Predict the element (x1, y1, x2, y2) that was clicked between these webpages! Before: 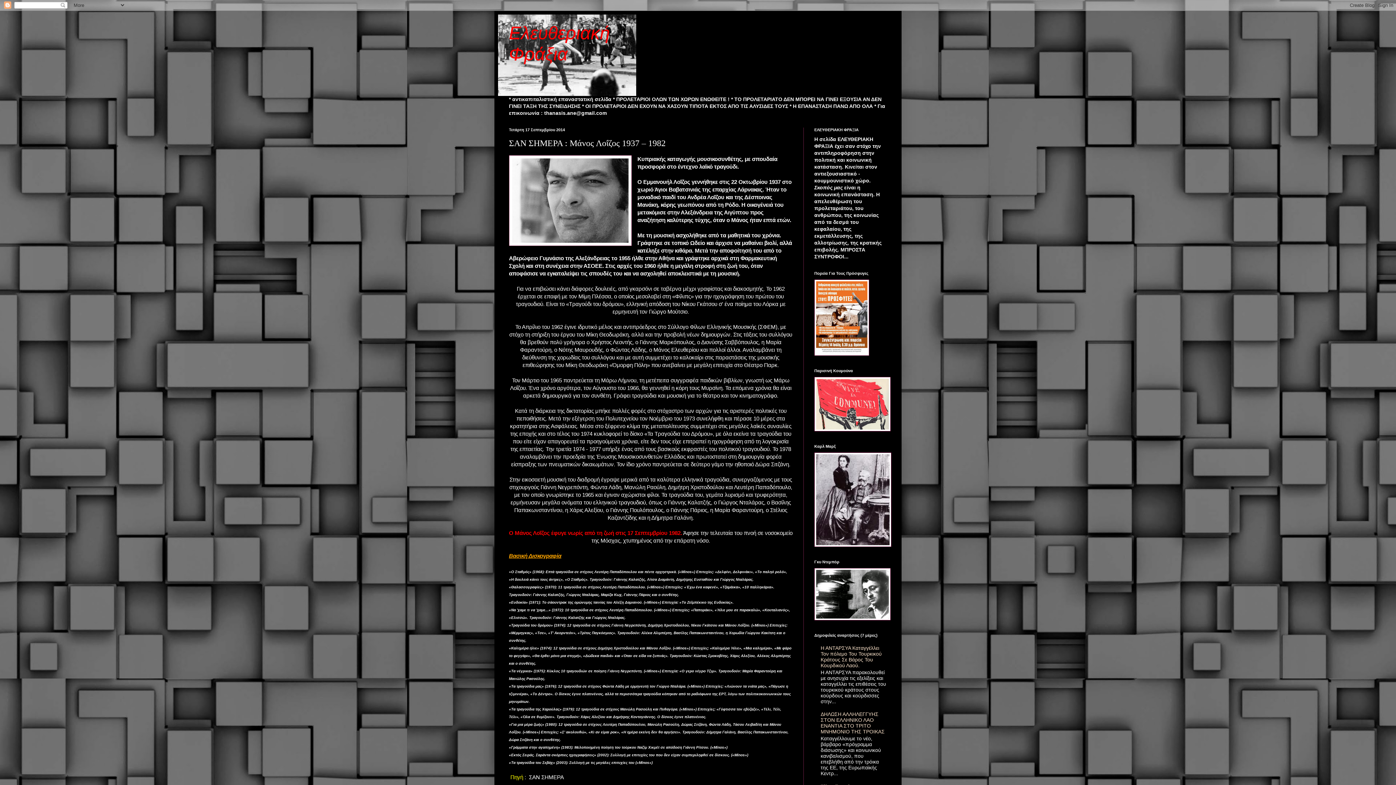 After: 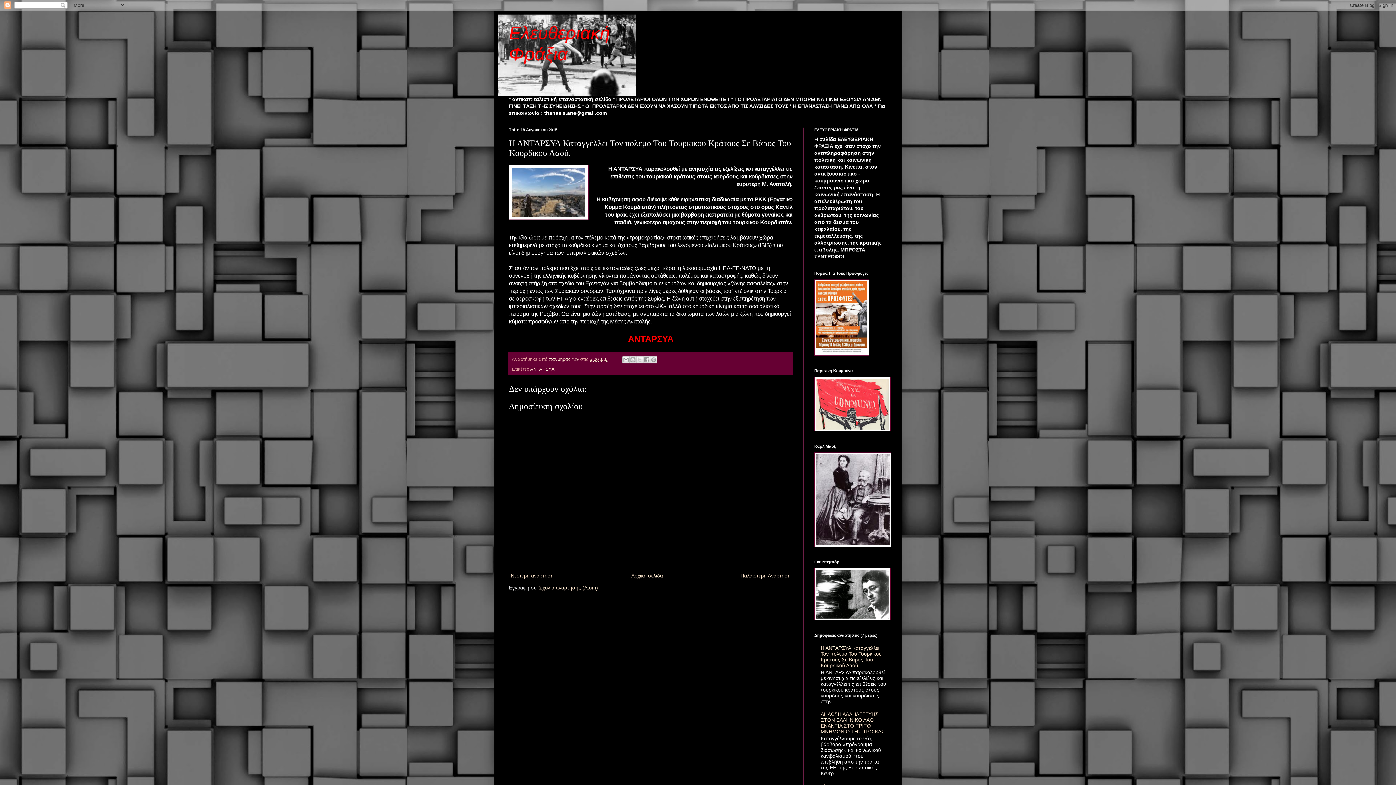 Action: label: Η ΑΝΤΑΡΣΥΑ Καταγγέλλει Τον πόλεμο Του Τουρκικού Κράτους Σε Βάρος Του Κουρδικού Λαού. bbox: (820, 645, 882, 668)